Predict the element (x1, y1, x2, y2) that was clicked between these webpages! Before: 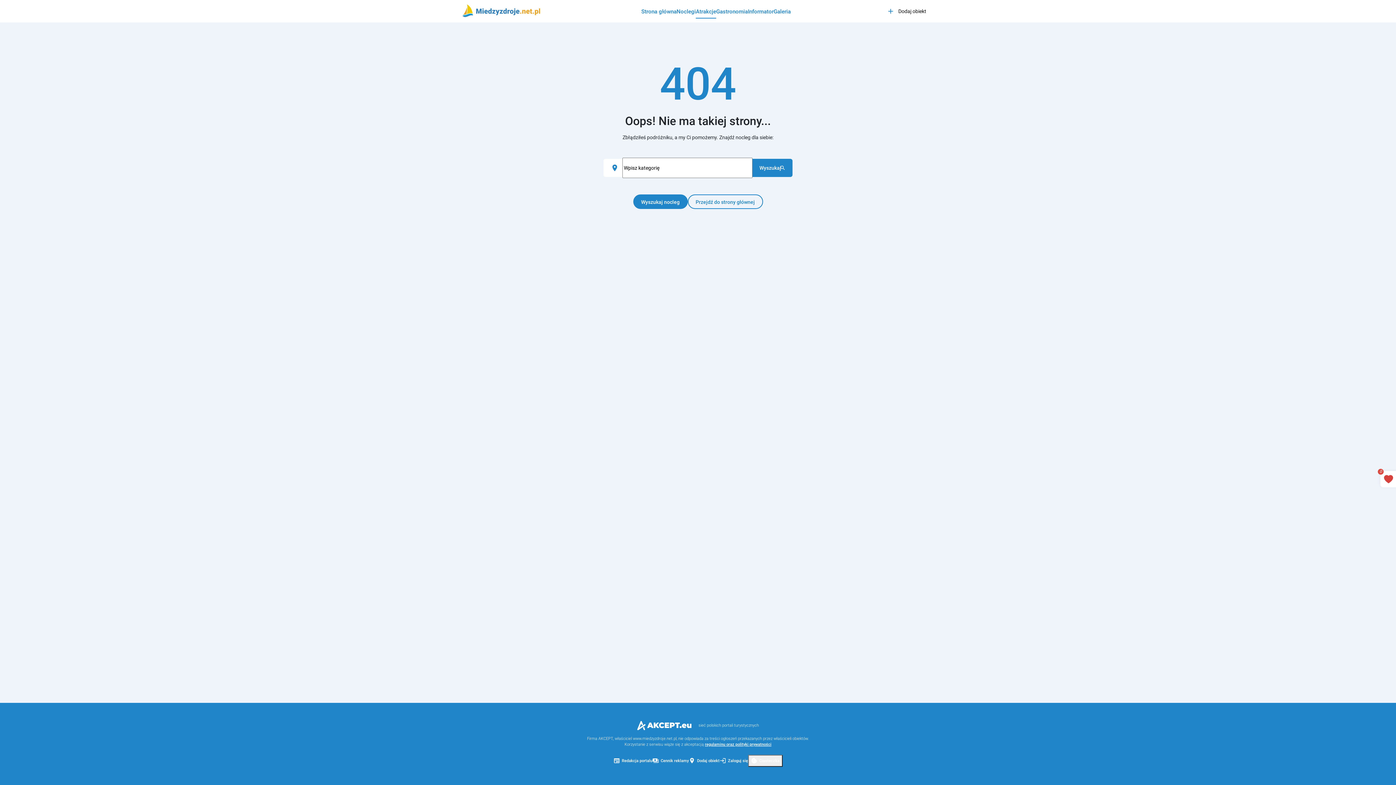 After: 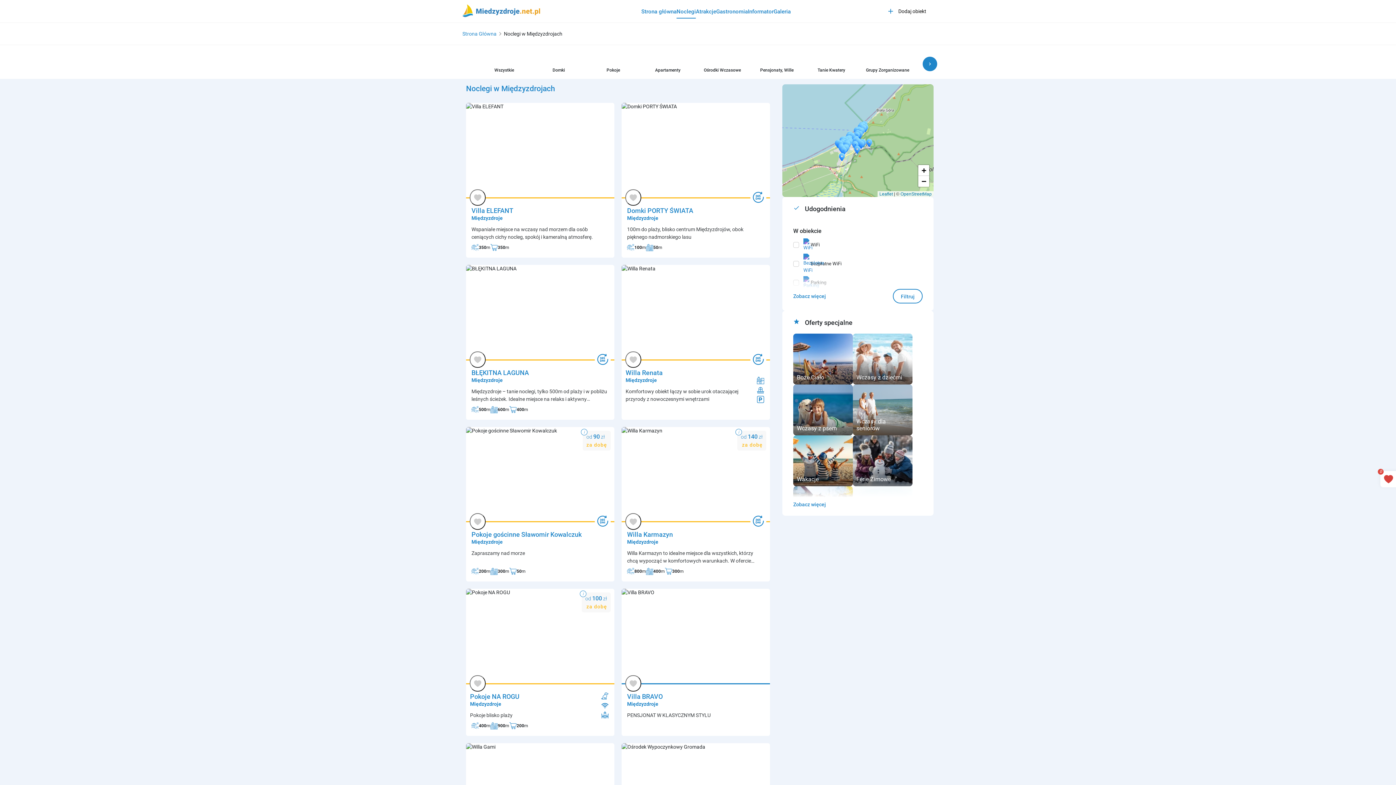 Action: bbox: (633, 194, 687, 209) label: Wyszukaj nocleg